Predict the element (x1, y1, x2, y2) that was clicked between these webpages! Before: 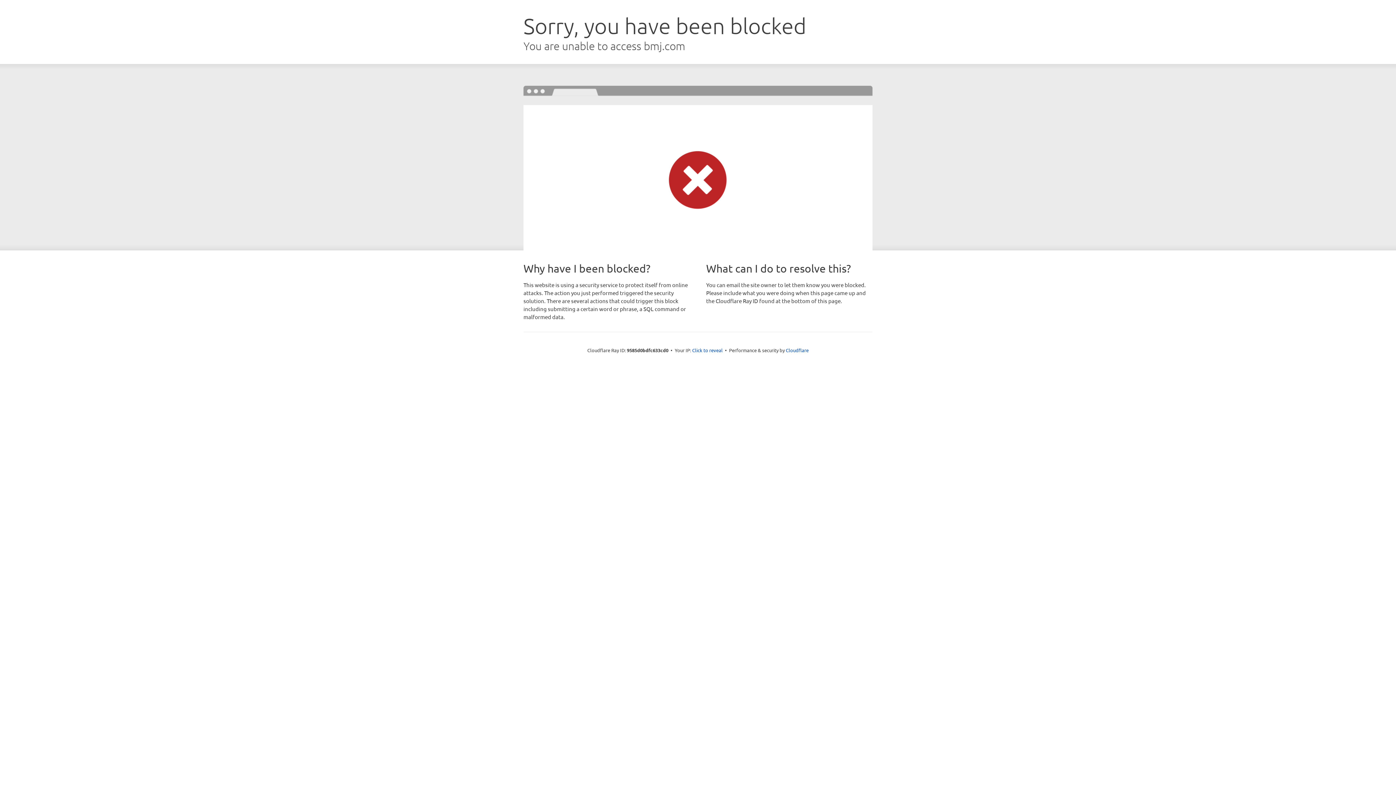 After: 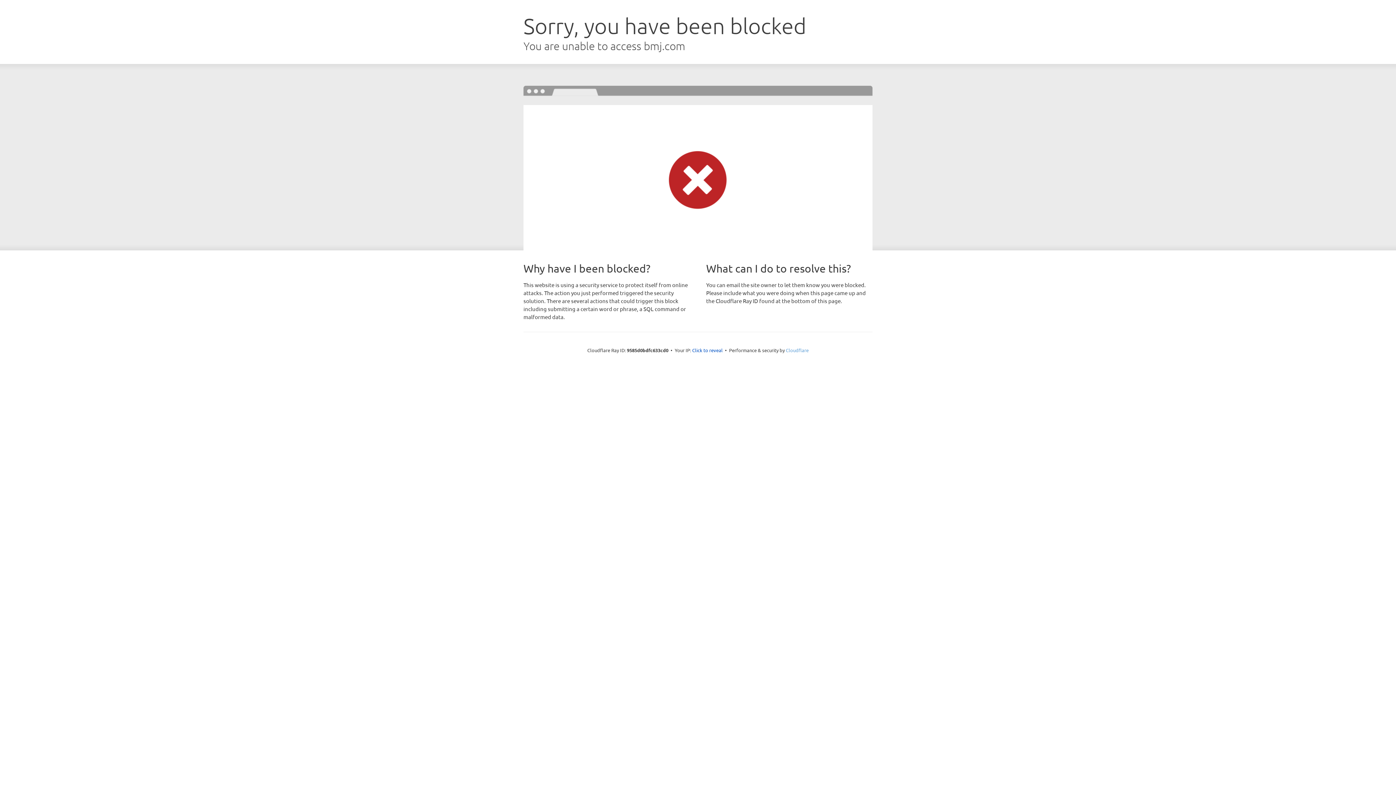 Action: label: Cloudflare bbox: (786, 347, 808, 353)